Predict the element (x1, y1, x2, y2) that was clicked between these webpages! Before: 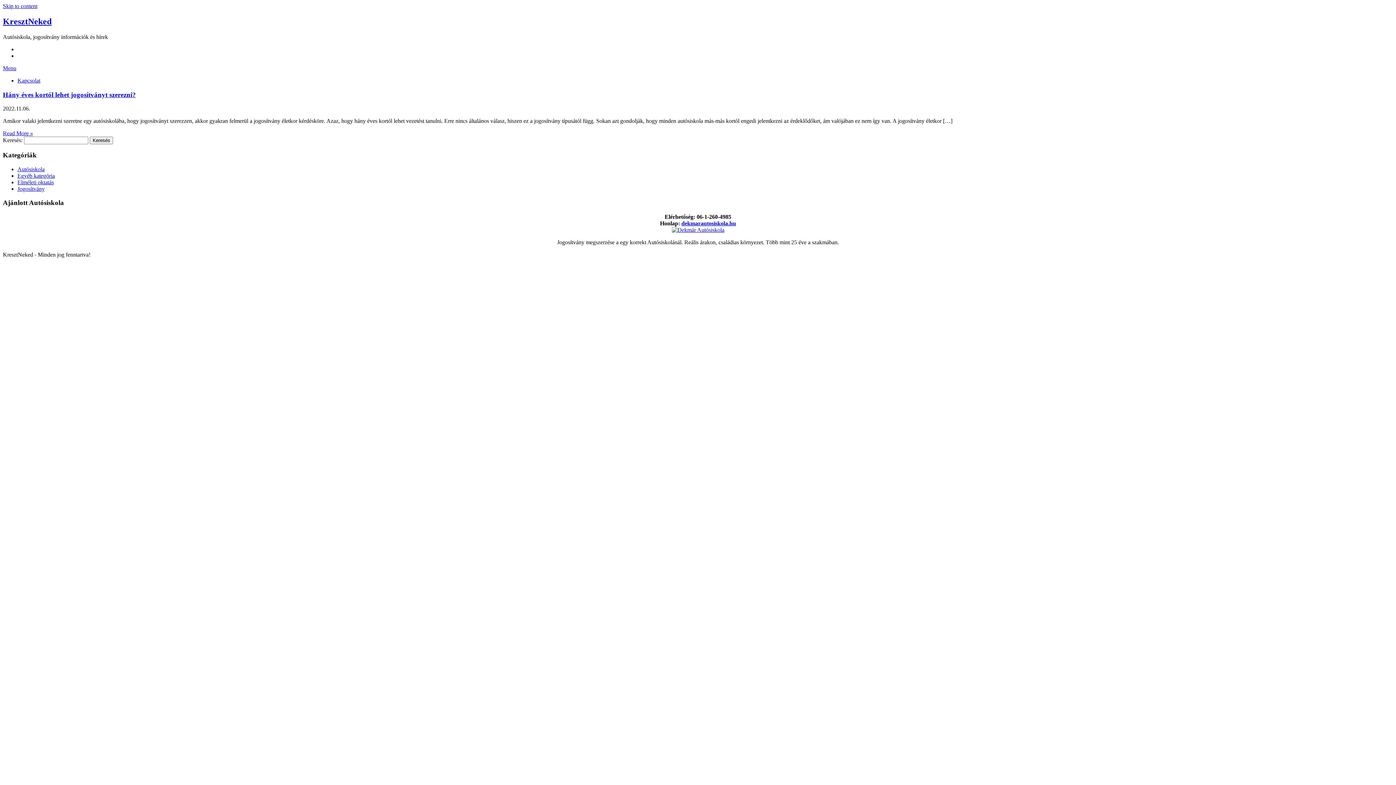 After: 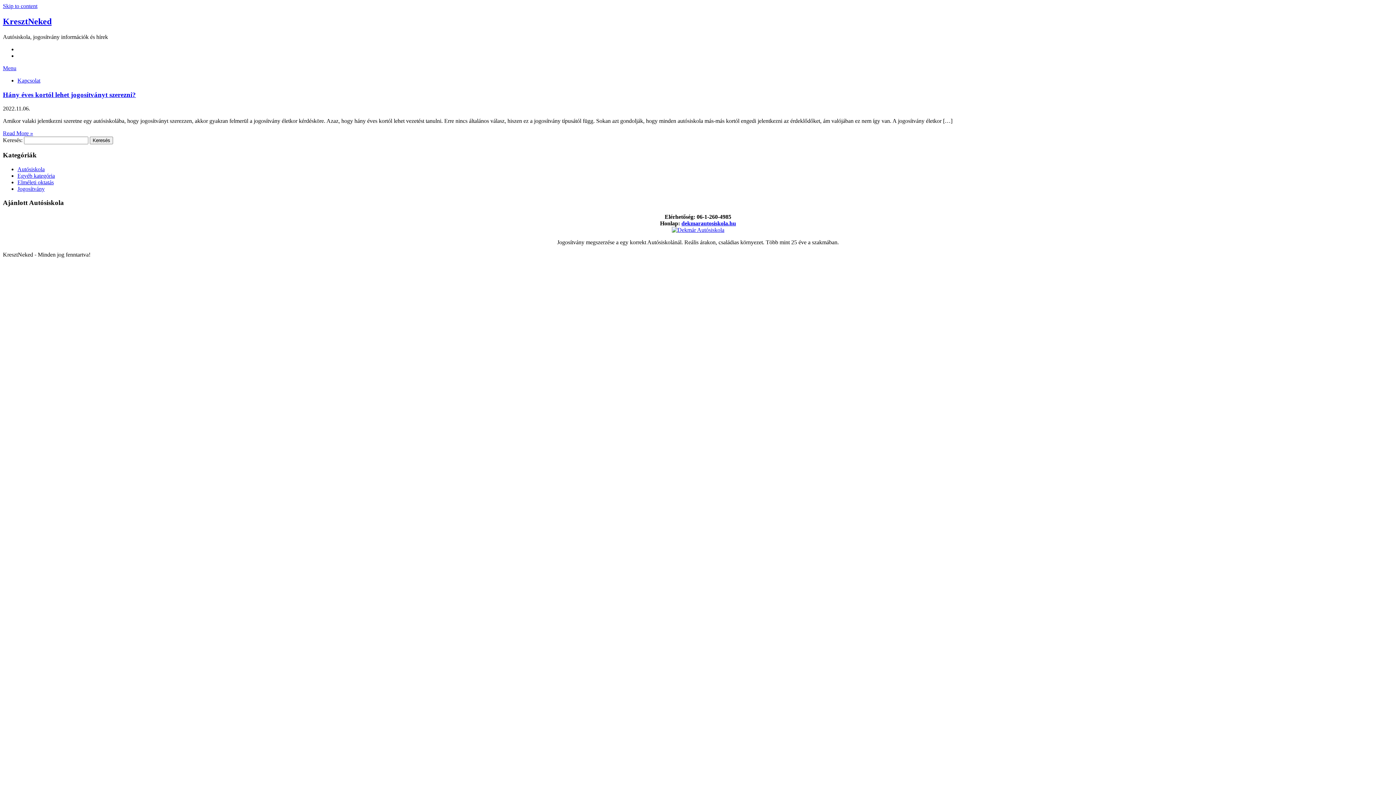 Action: label: Menu bbox: (2, 65, 16, 71)